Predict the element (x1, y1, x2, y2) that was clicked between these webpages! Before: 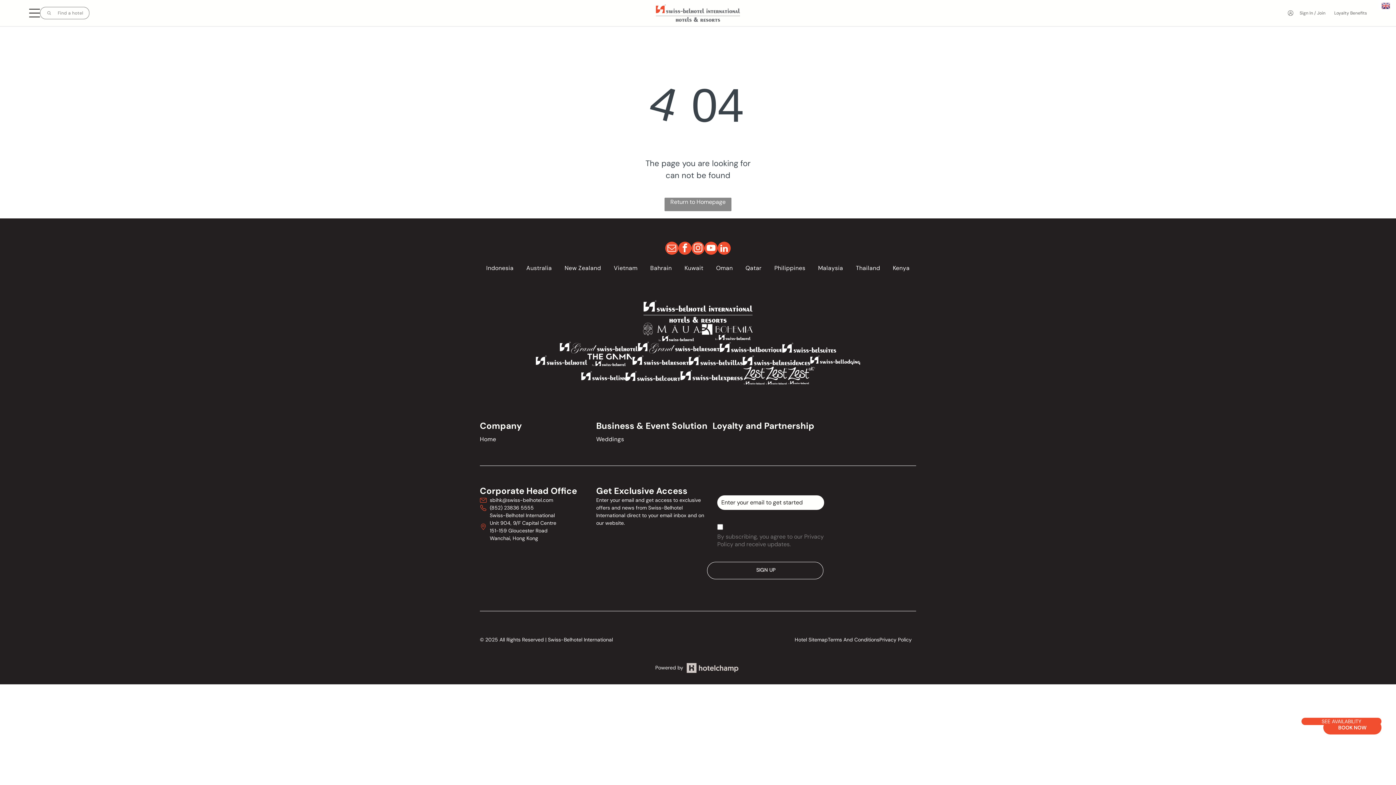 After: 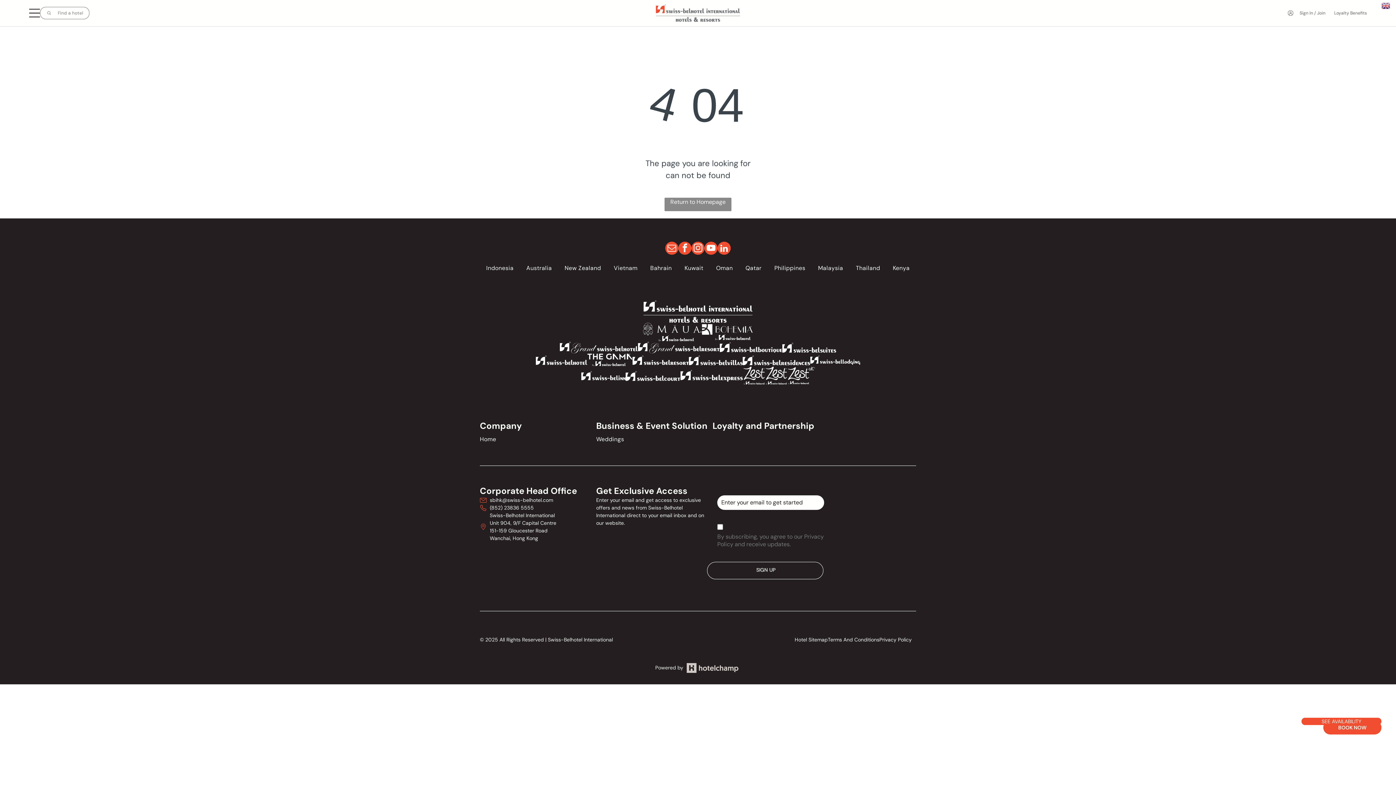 Action: bbox: (678, 241, 691, 256) label: facebook